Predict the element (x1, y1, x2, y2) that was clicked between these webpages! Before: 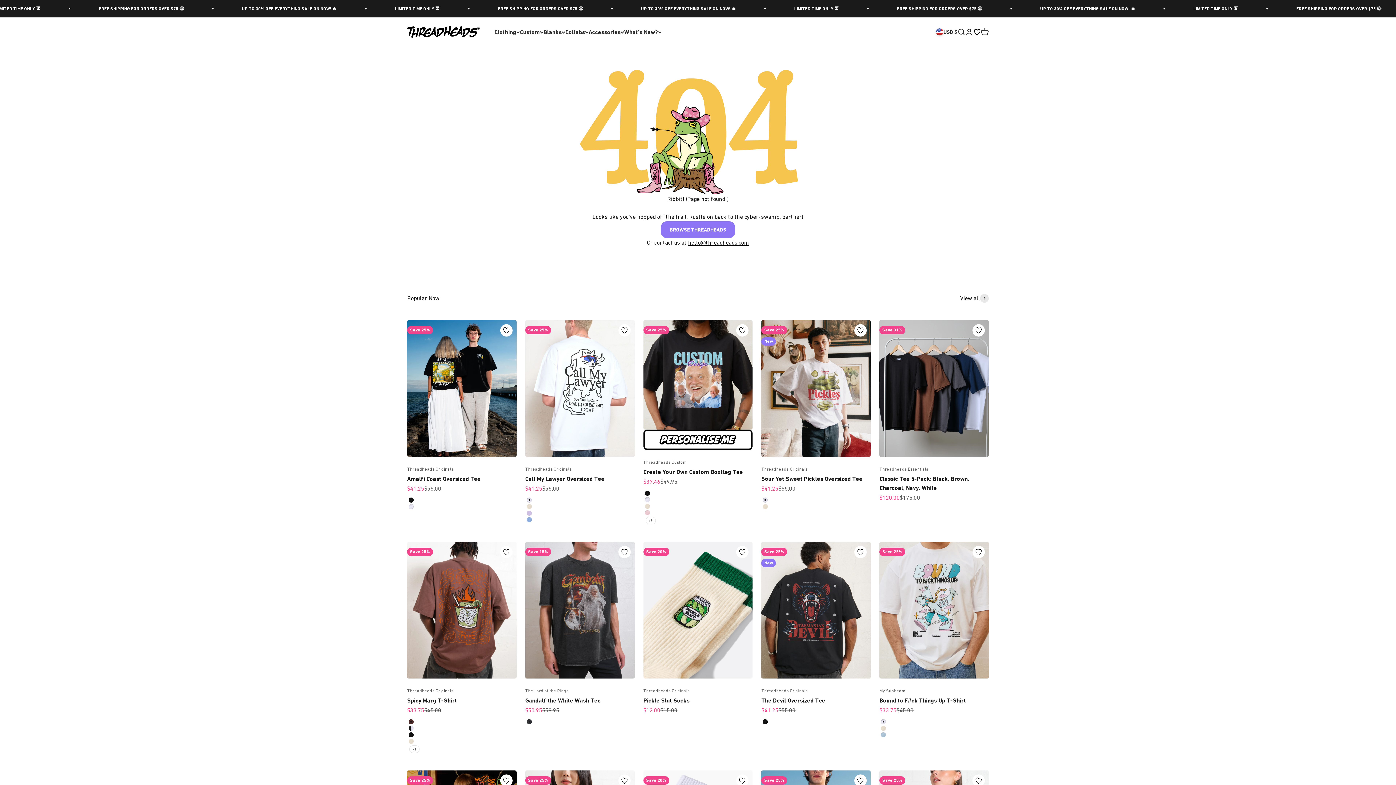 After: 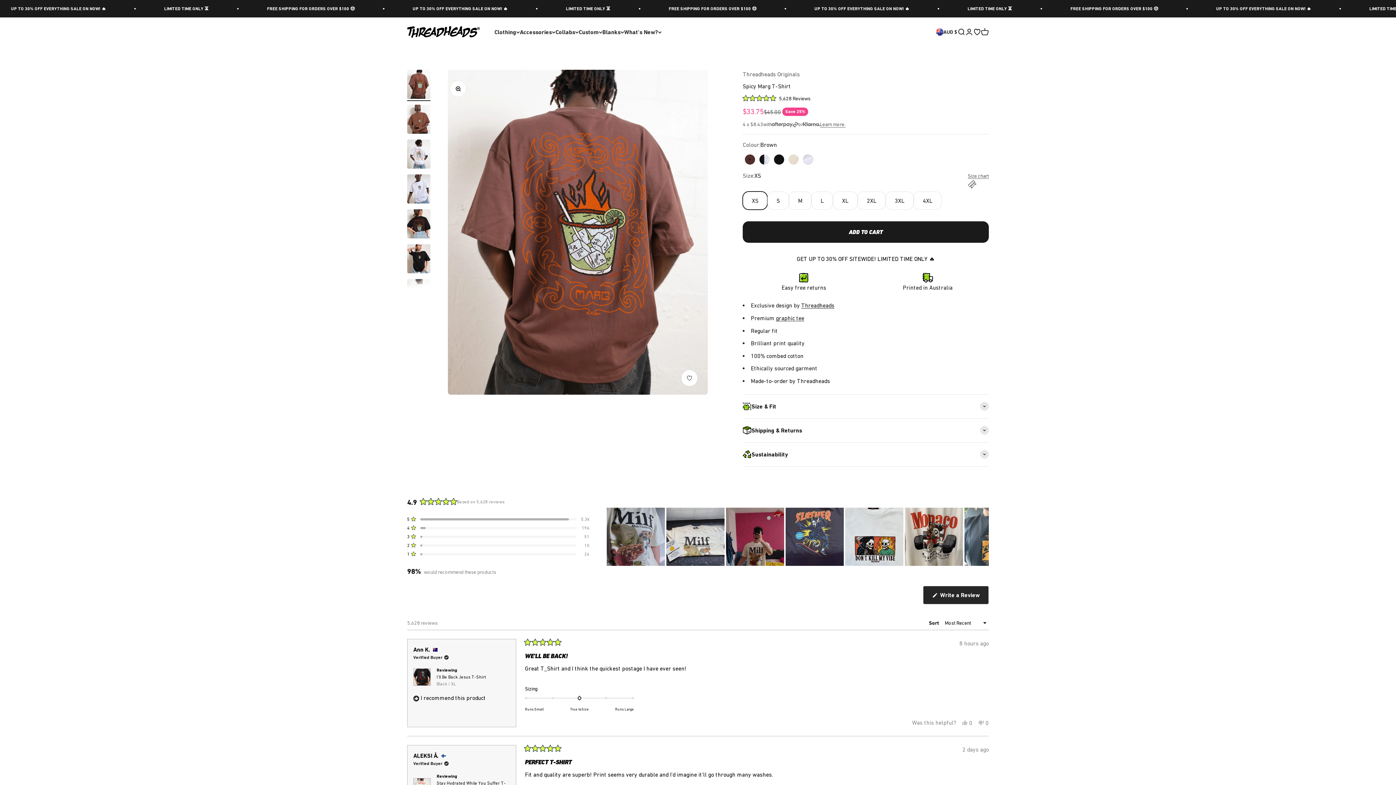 Action: label: +1 bbox: (409, 751, 419, 758)